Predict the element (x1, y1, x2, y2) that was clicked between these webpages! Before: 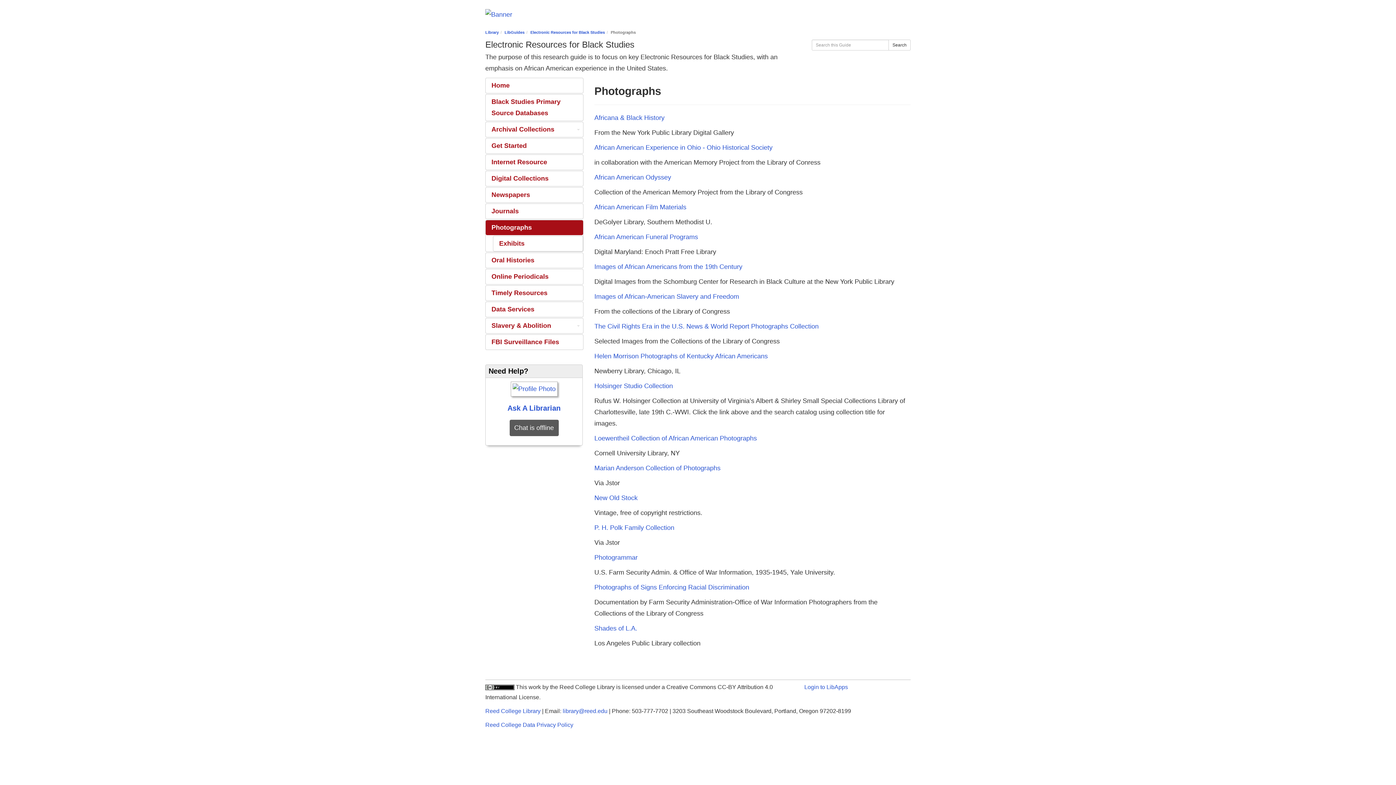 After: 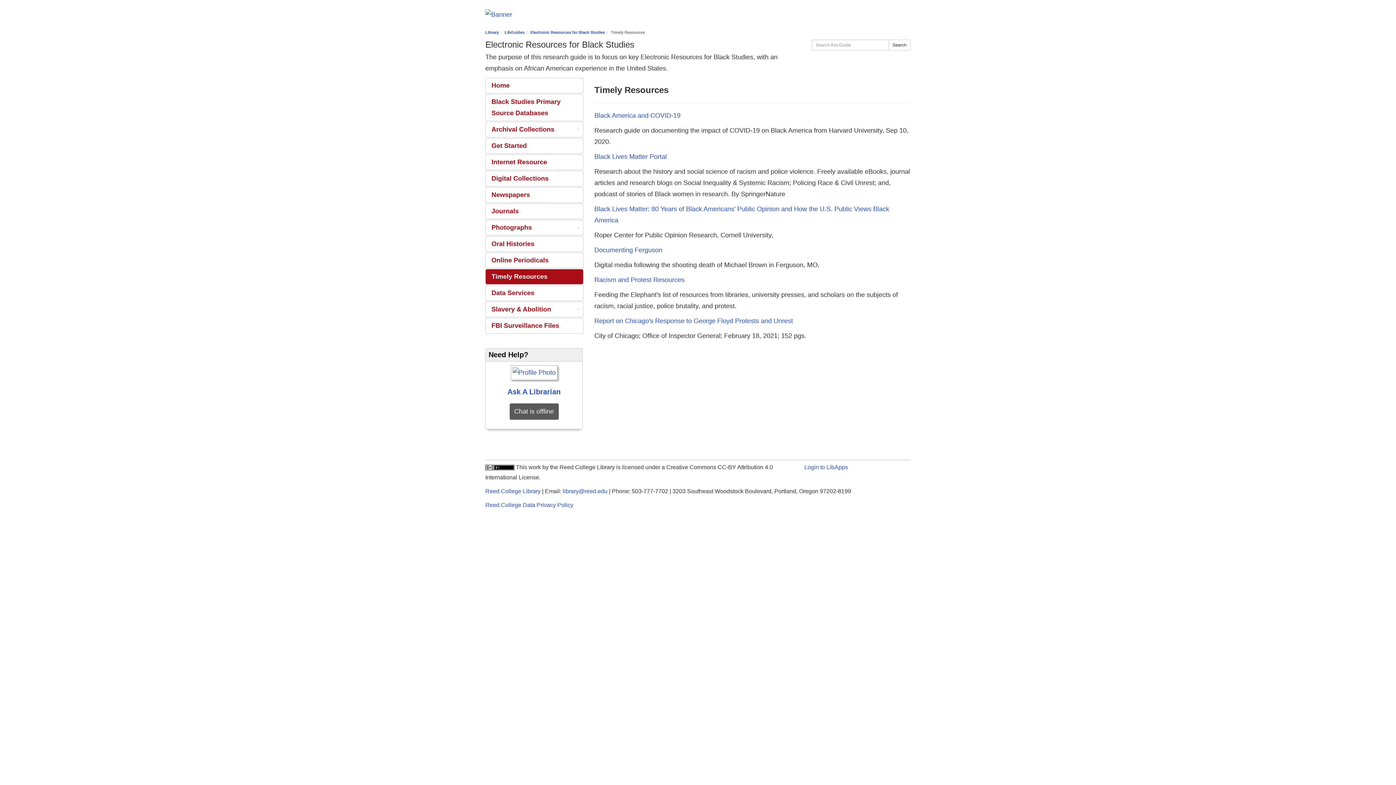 Action: label: Timely Resources bbox: (485, 285, 583, 300)